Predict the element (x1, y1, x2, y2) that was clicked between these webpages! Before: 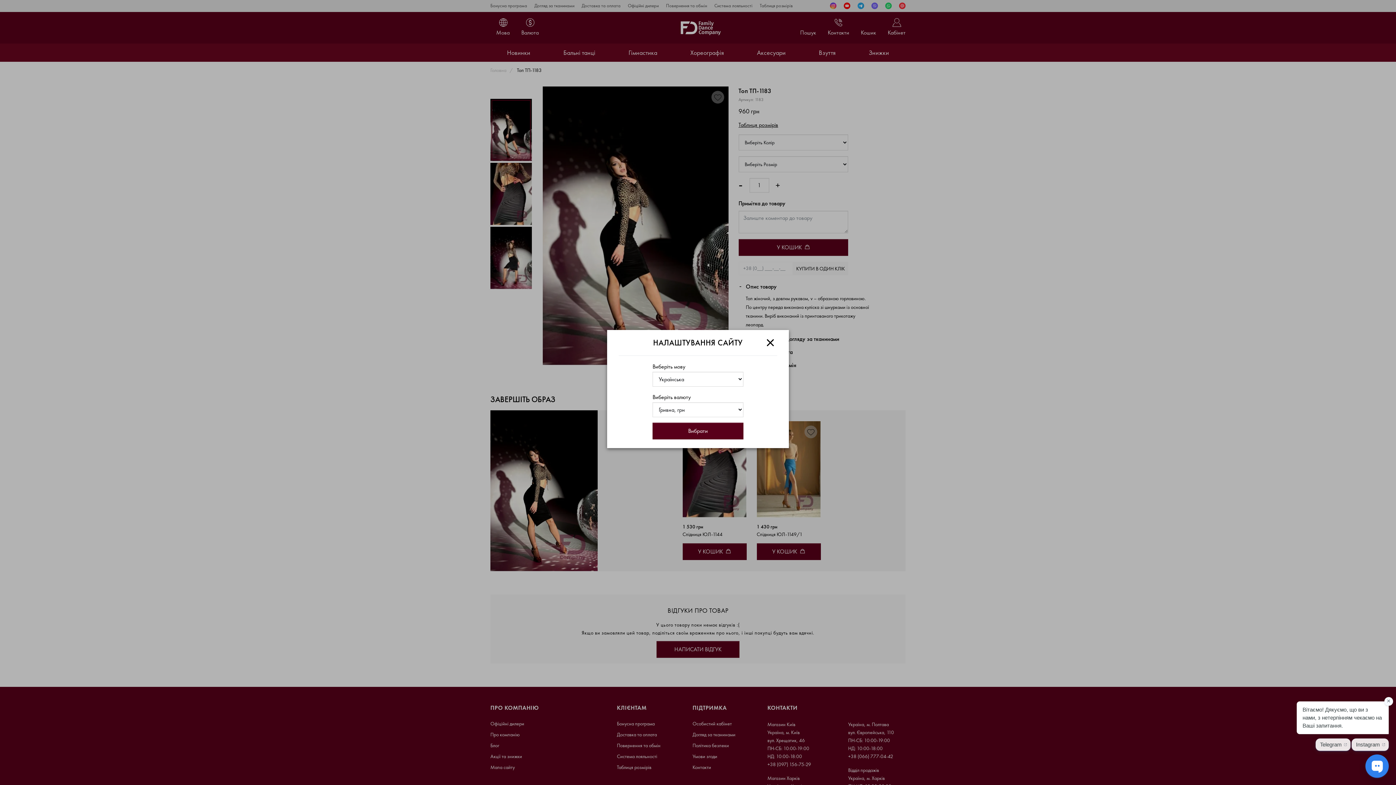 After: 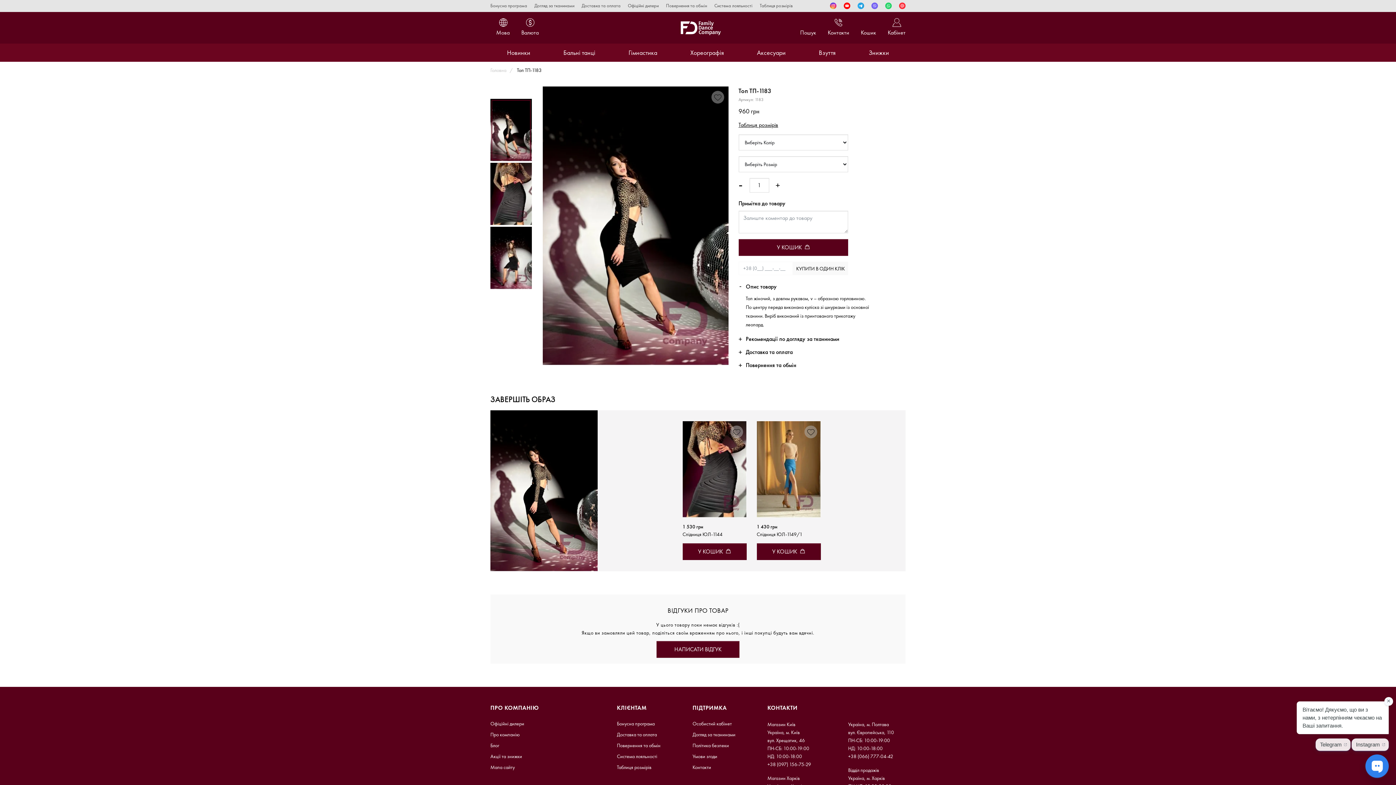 Action: label: Вибрати bbox: (652, 422, 743, 439)